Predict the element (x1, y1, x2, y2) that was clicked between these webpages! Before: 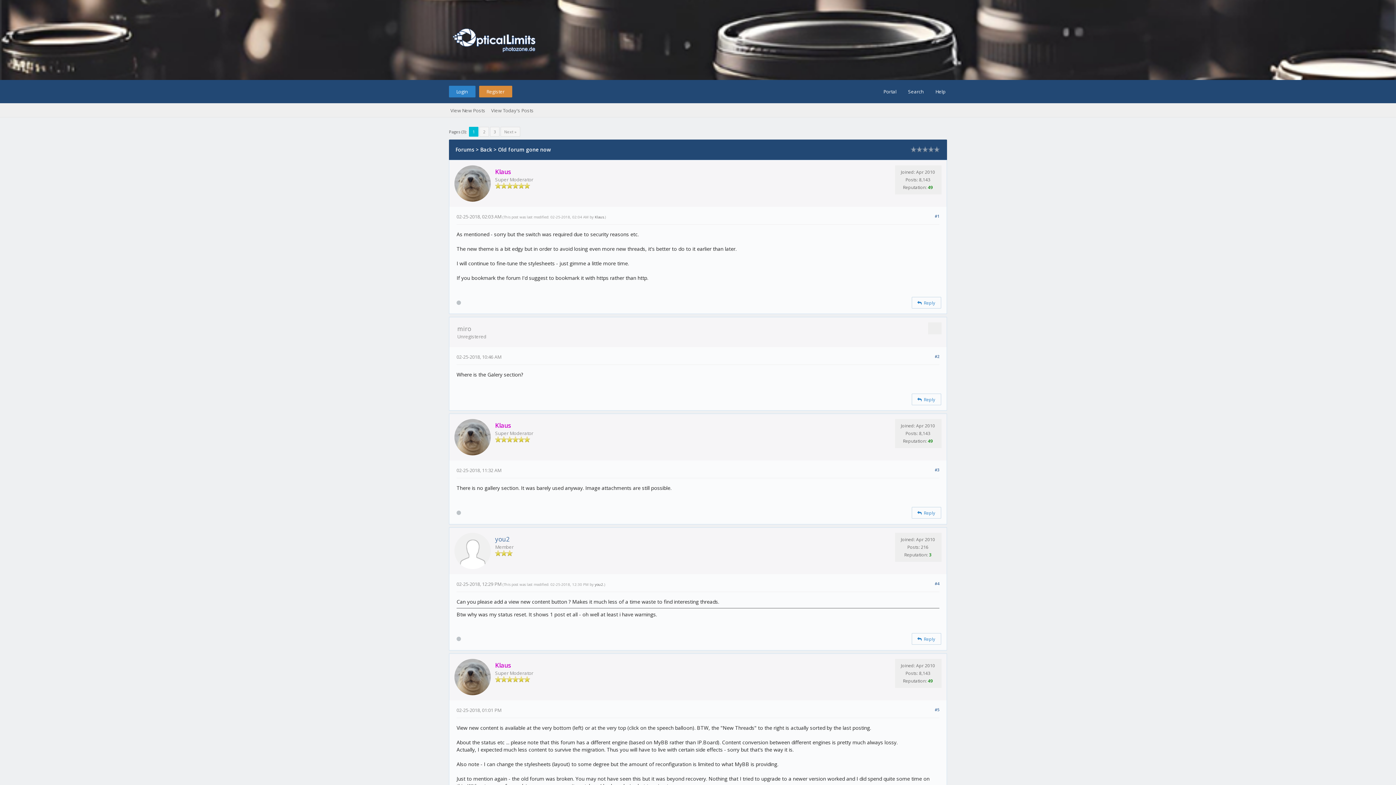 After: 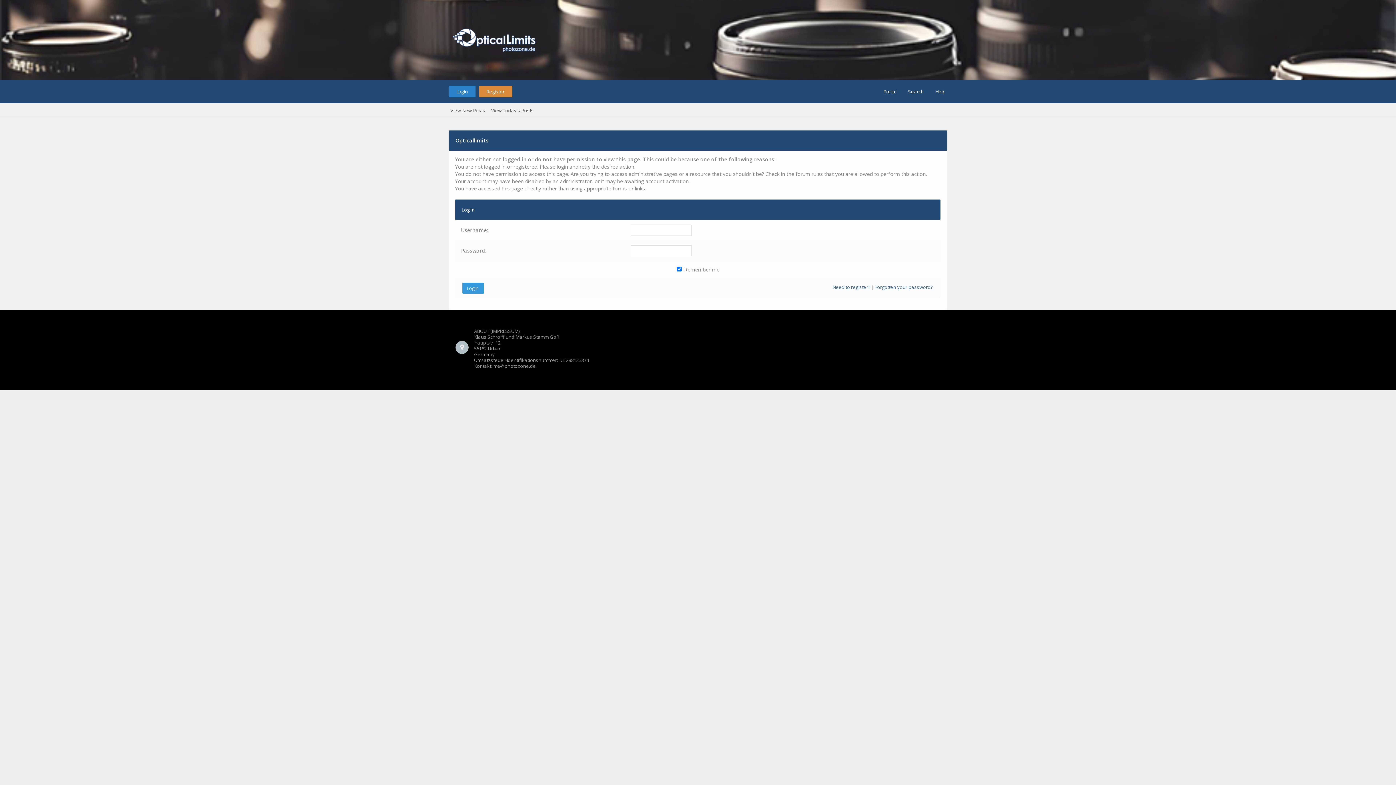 Action: label:   Reply bbox: (912, 507, 941, 518)